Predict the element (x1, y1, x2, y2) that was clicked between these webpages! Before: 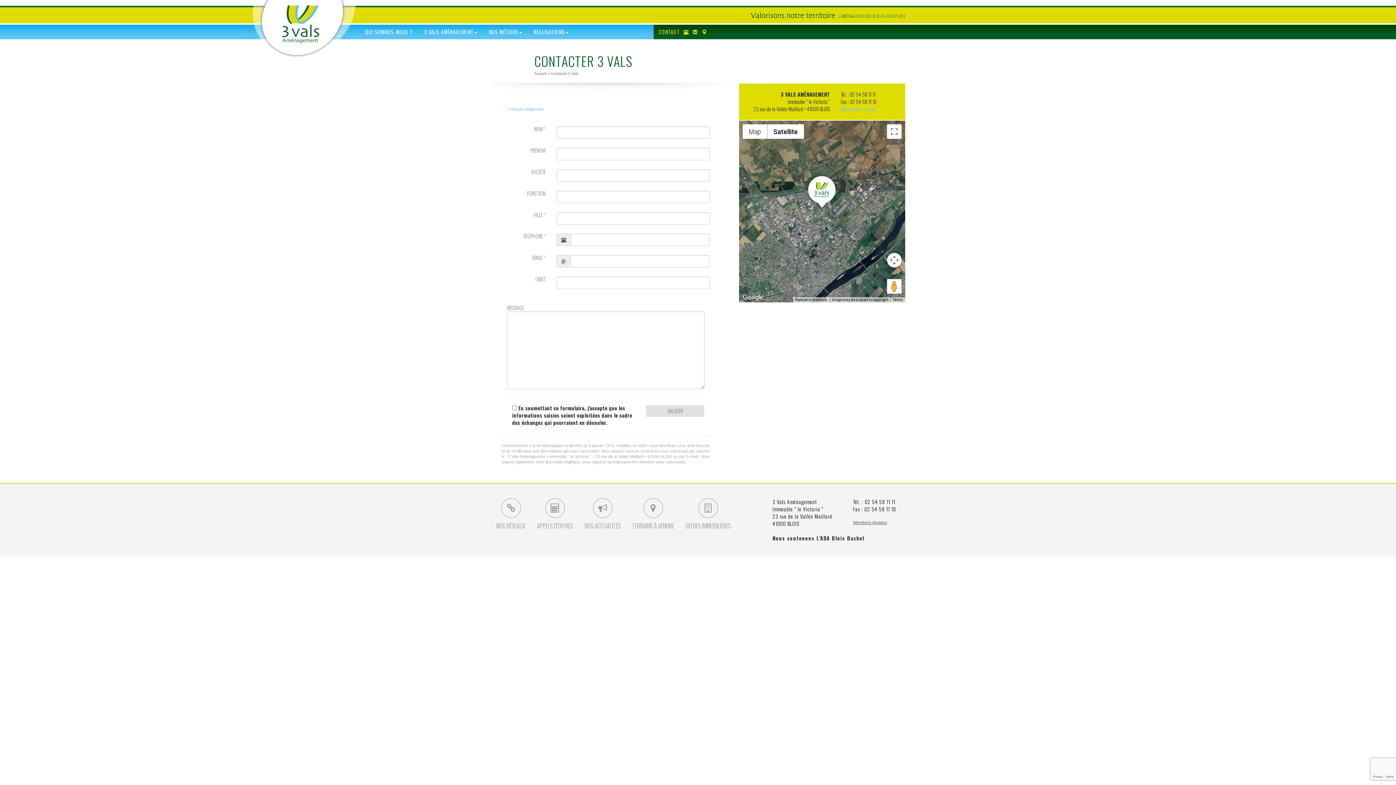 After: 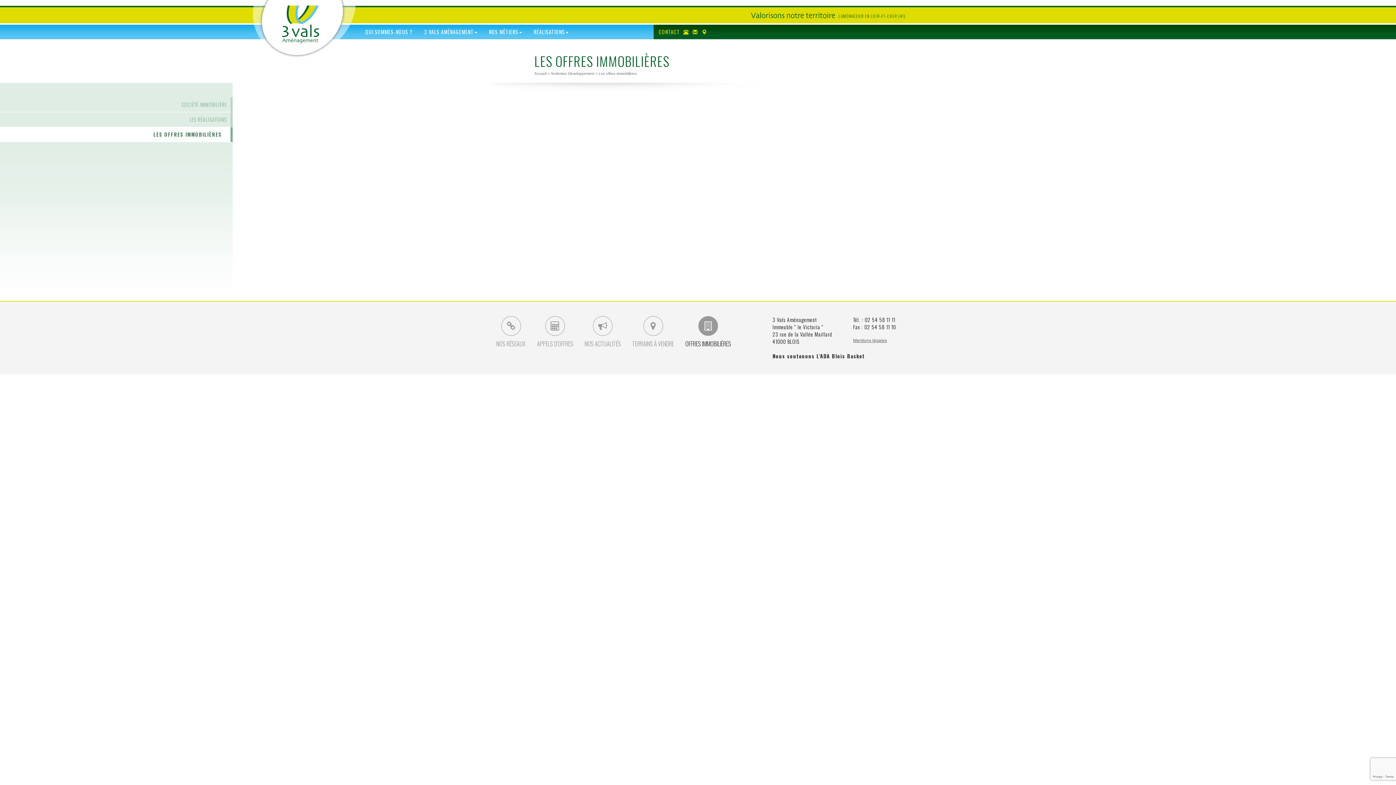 Action: bbox: (685, 498, 731, 530) label: OFFRES IMMOBILIÈRES